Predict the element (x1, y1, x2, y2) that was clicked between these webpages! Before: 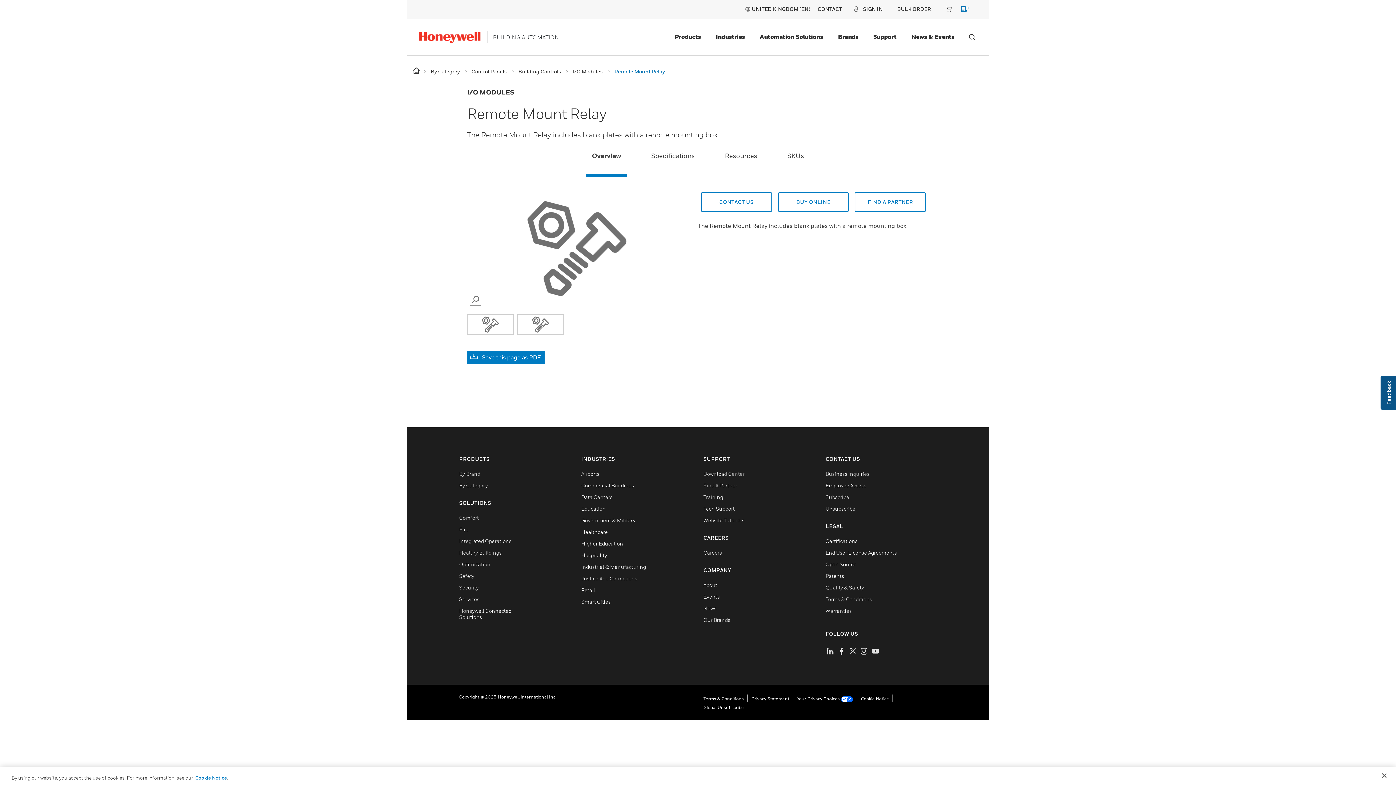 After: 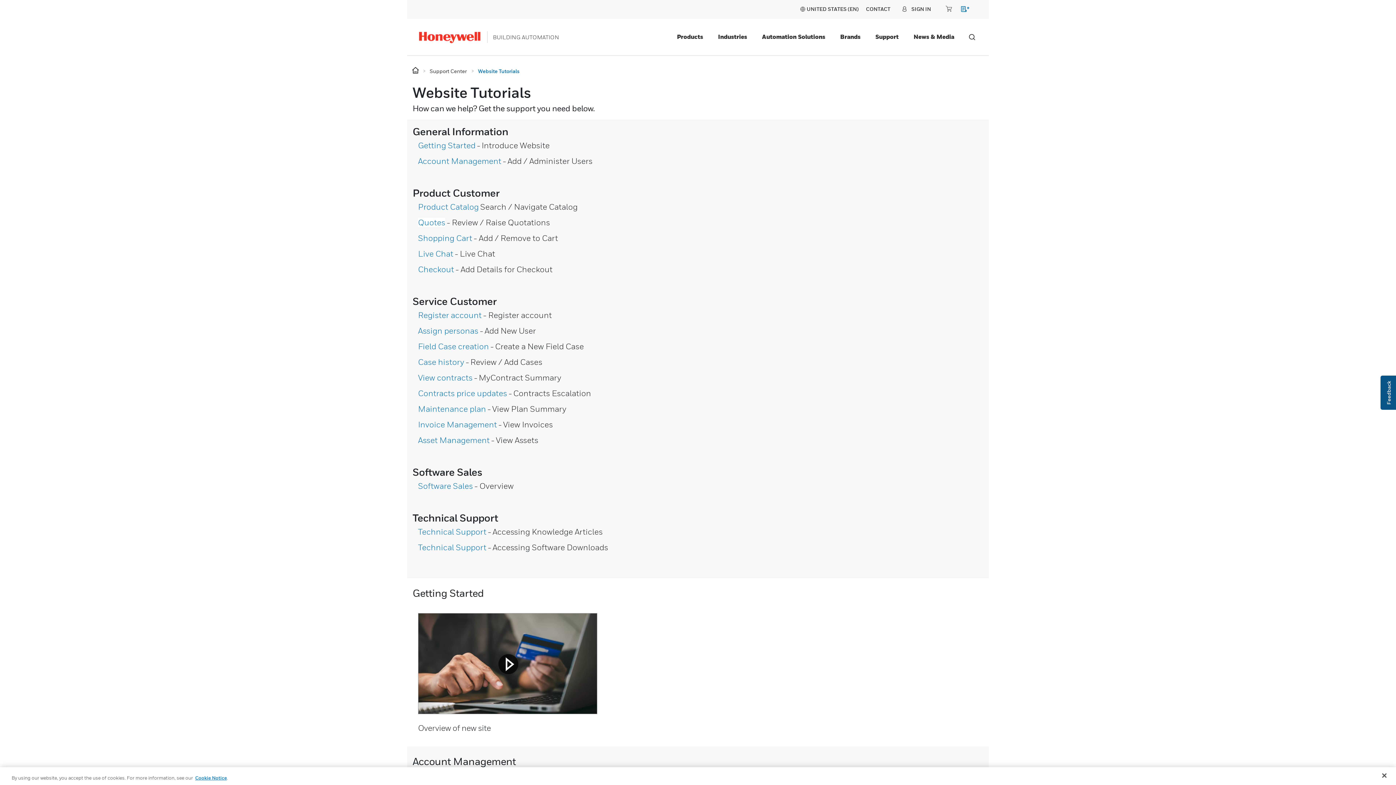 Action: bbox: (703, 517, 744, 523) label: Website Tutorials